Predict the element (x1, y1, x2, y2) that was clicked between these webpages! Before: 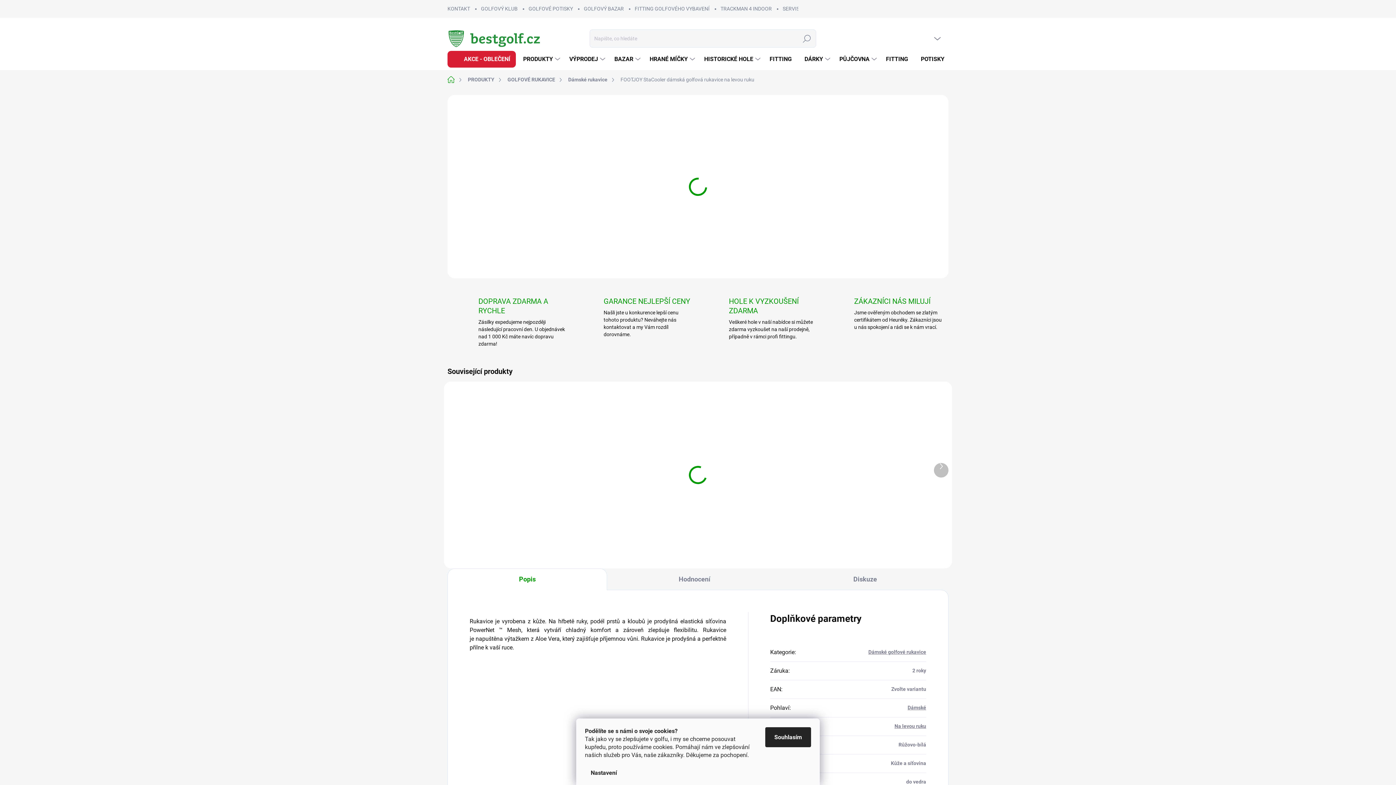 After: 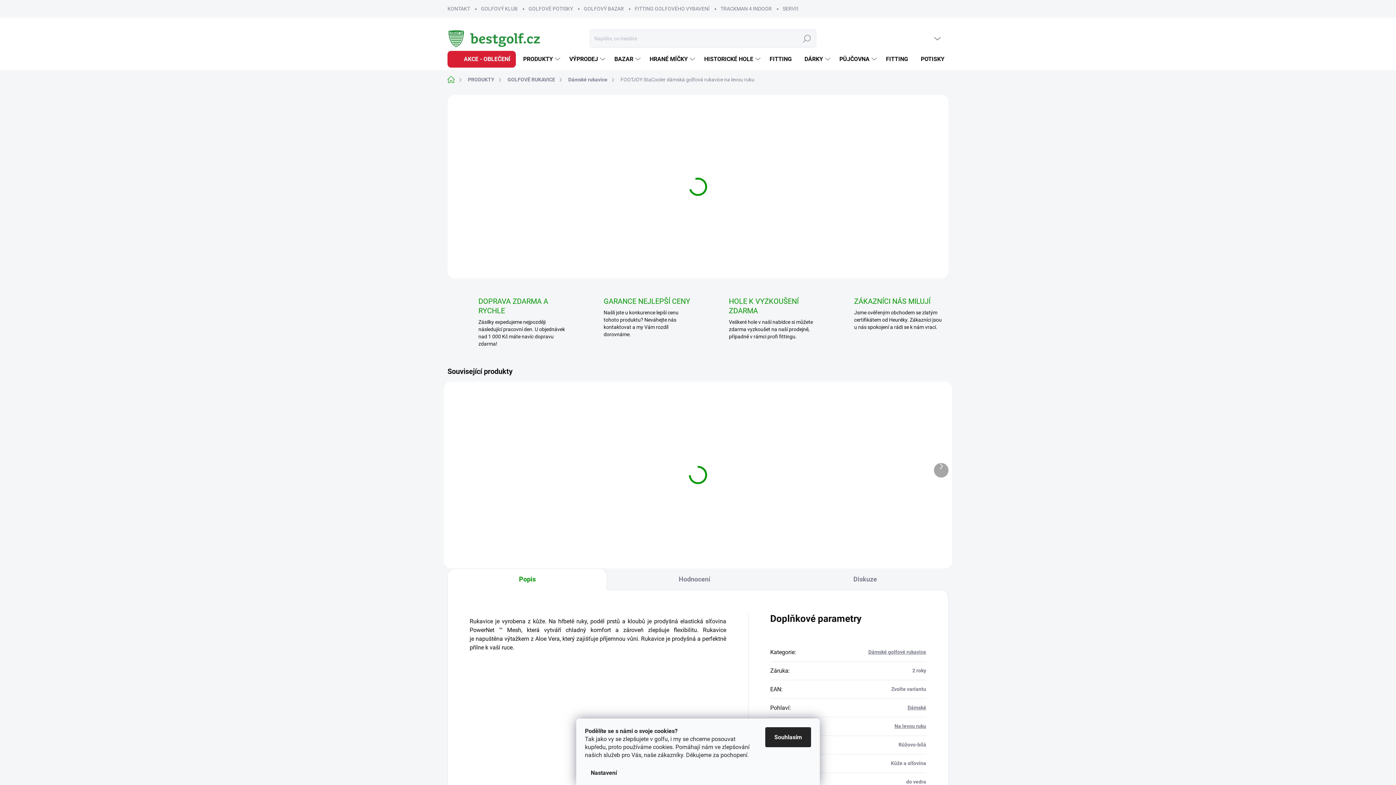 Action: bbox: (934, 463, 948, 477) label: Další produkt